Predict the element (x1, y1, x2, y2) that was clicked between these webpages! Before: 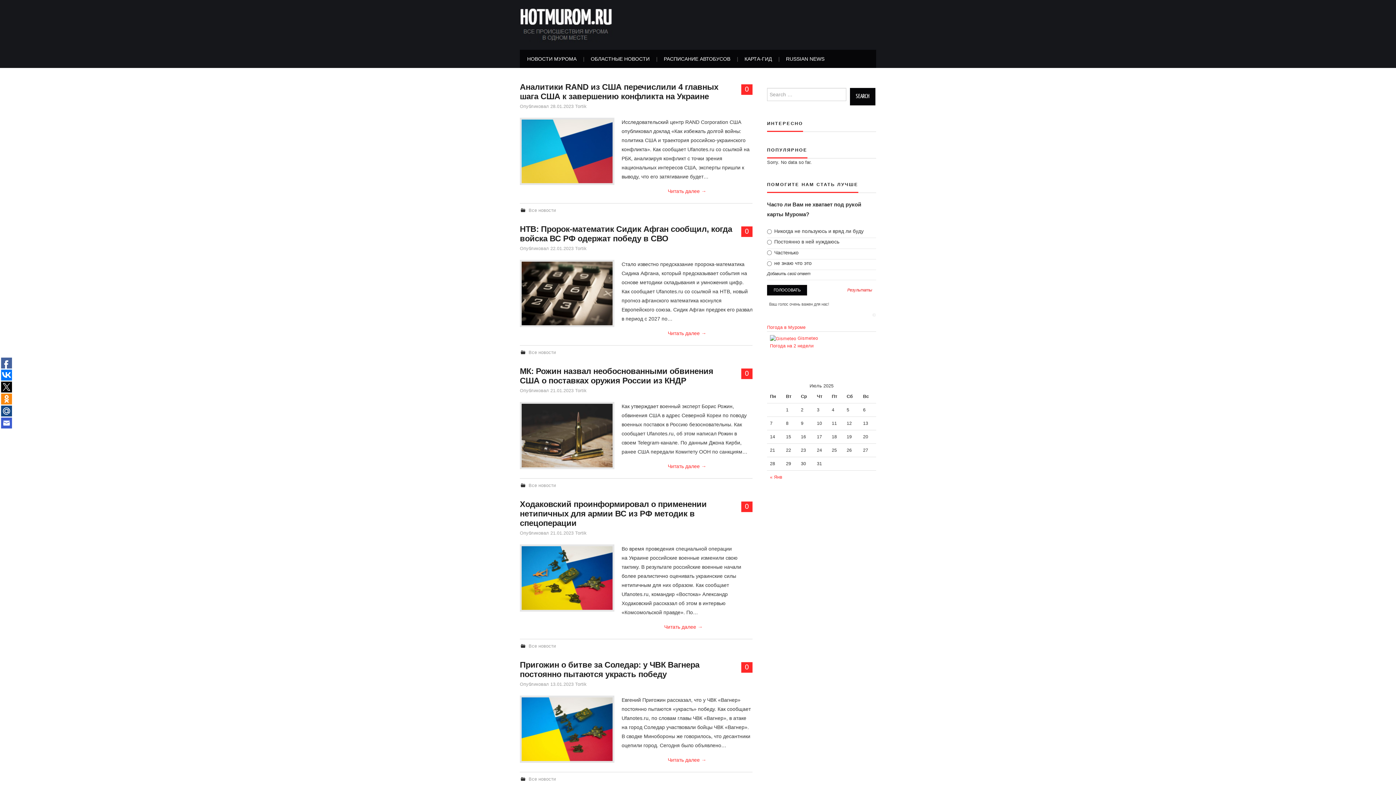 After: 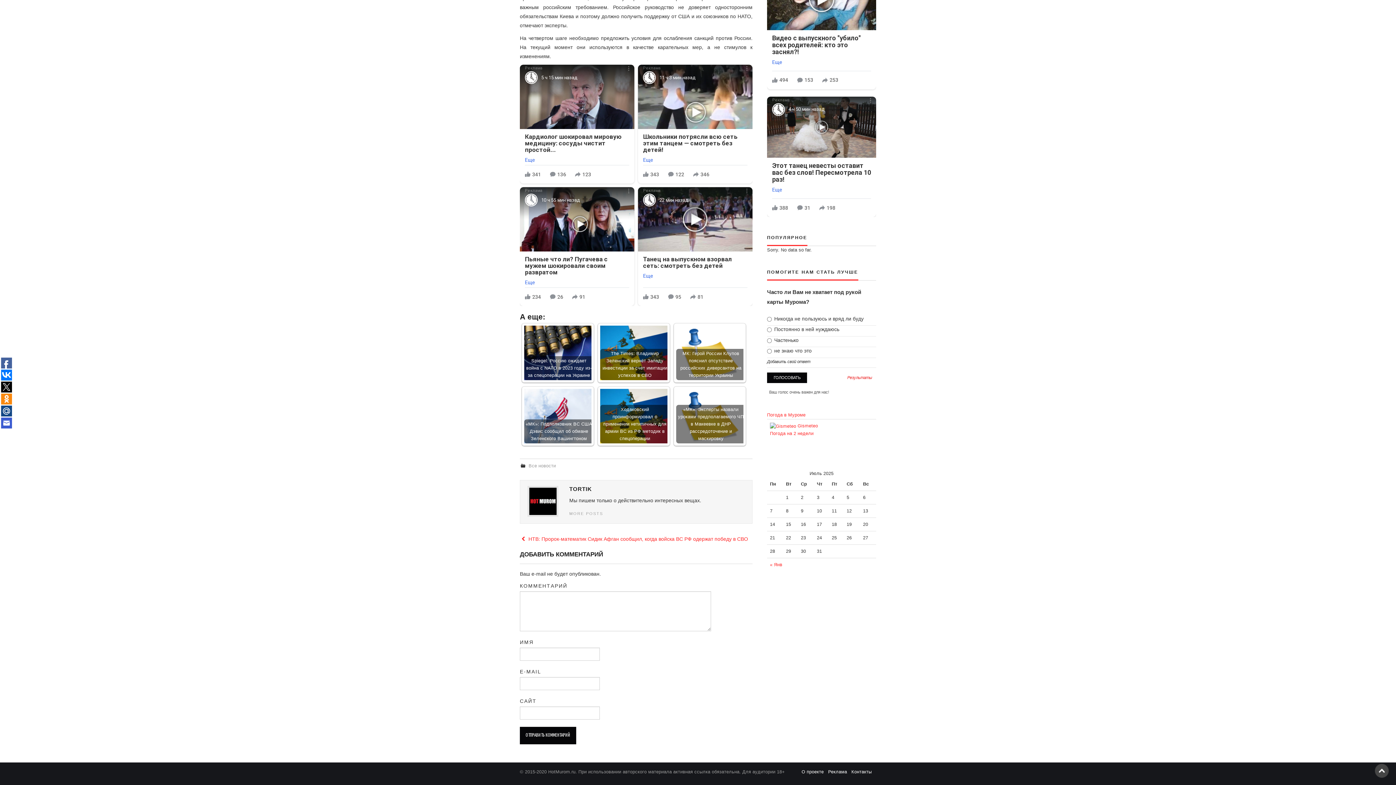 Action: bbox: (741, 84, 752, 94) label: 0